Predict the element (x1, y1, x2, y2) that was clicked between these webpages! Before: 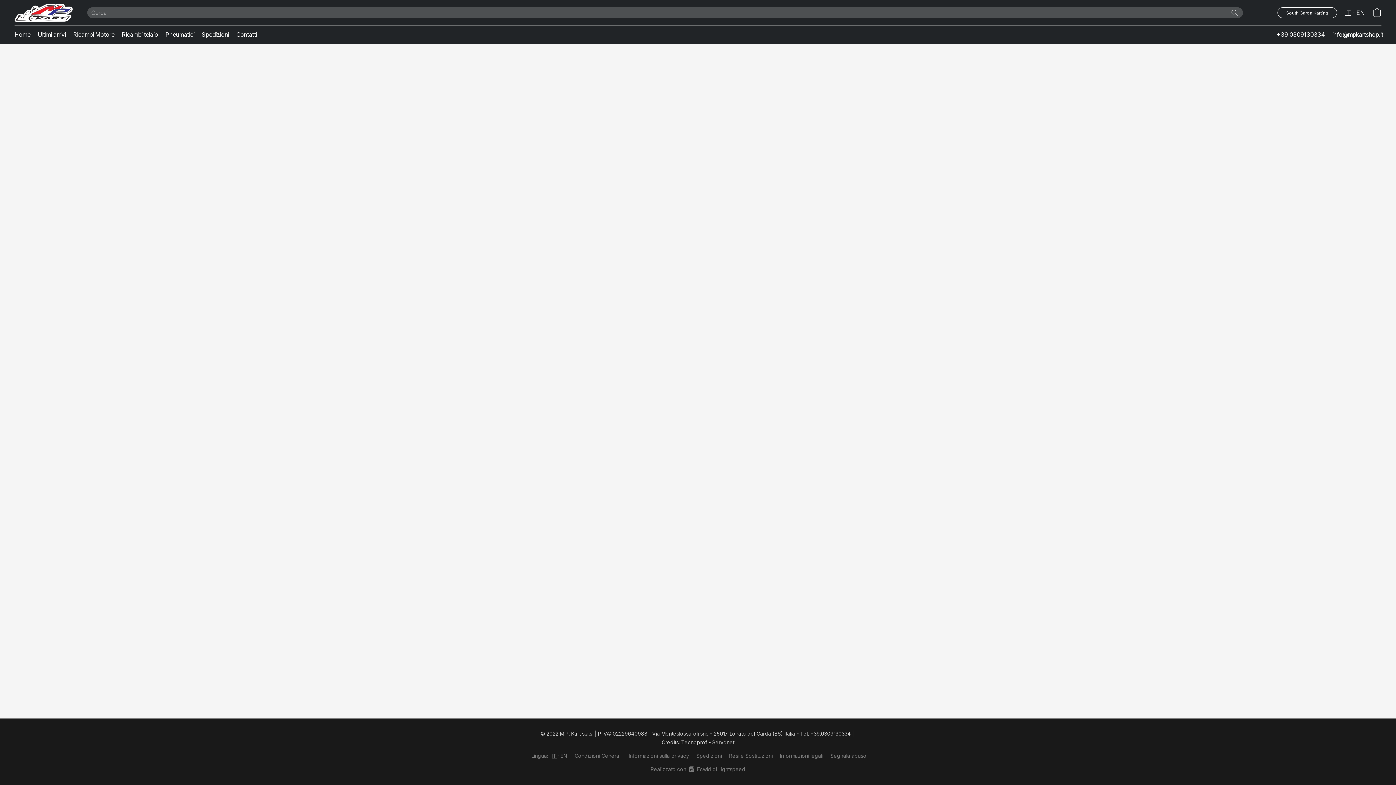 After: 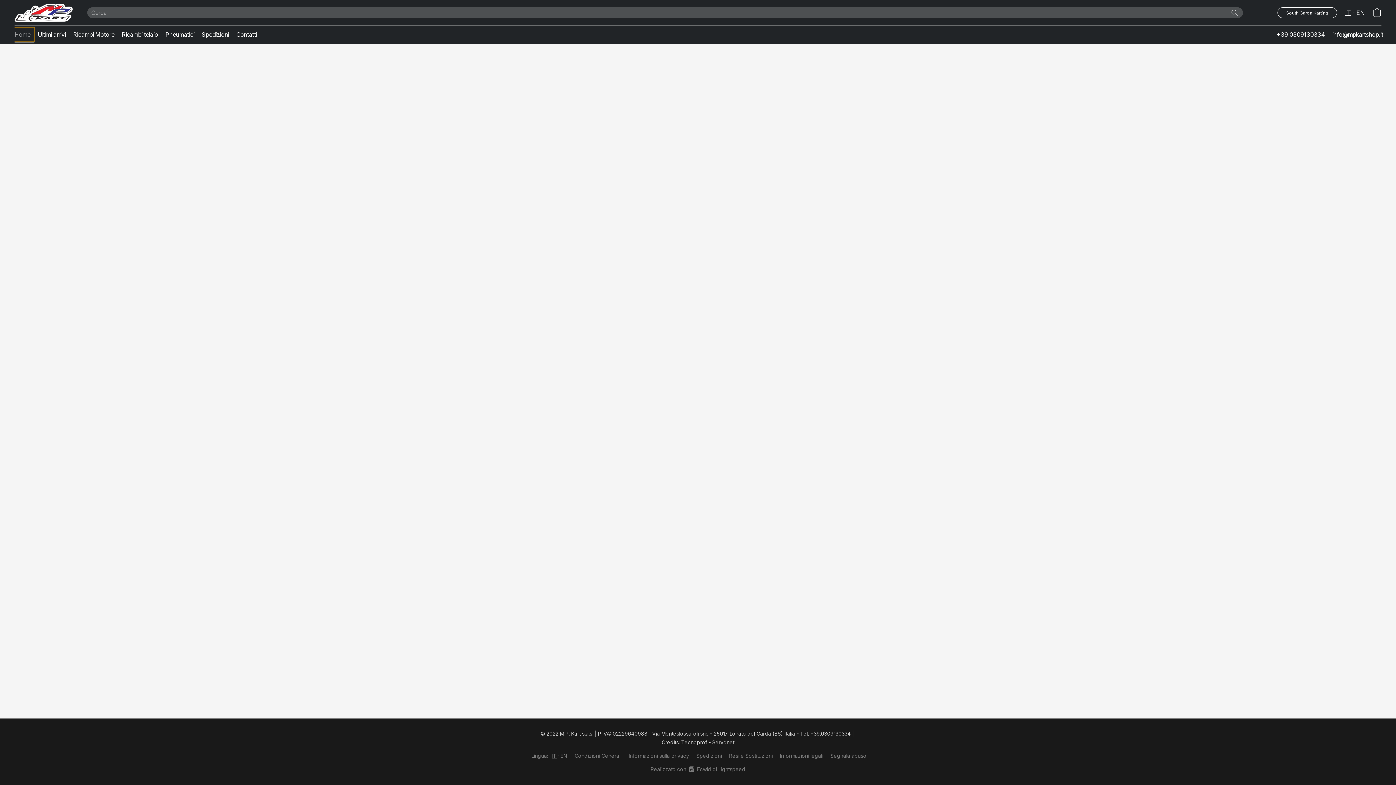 Action: bbox: (14, 27, 34, 41) label: Home